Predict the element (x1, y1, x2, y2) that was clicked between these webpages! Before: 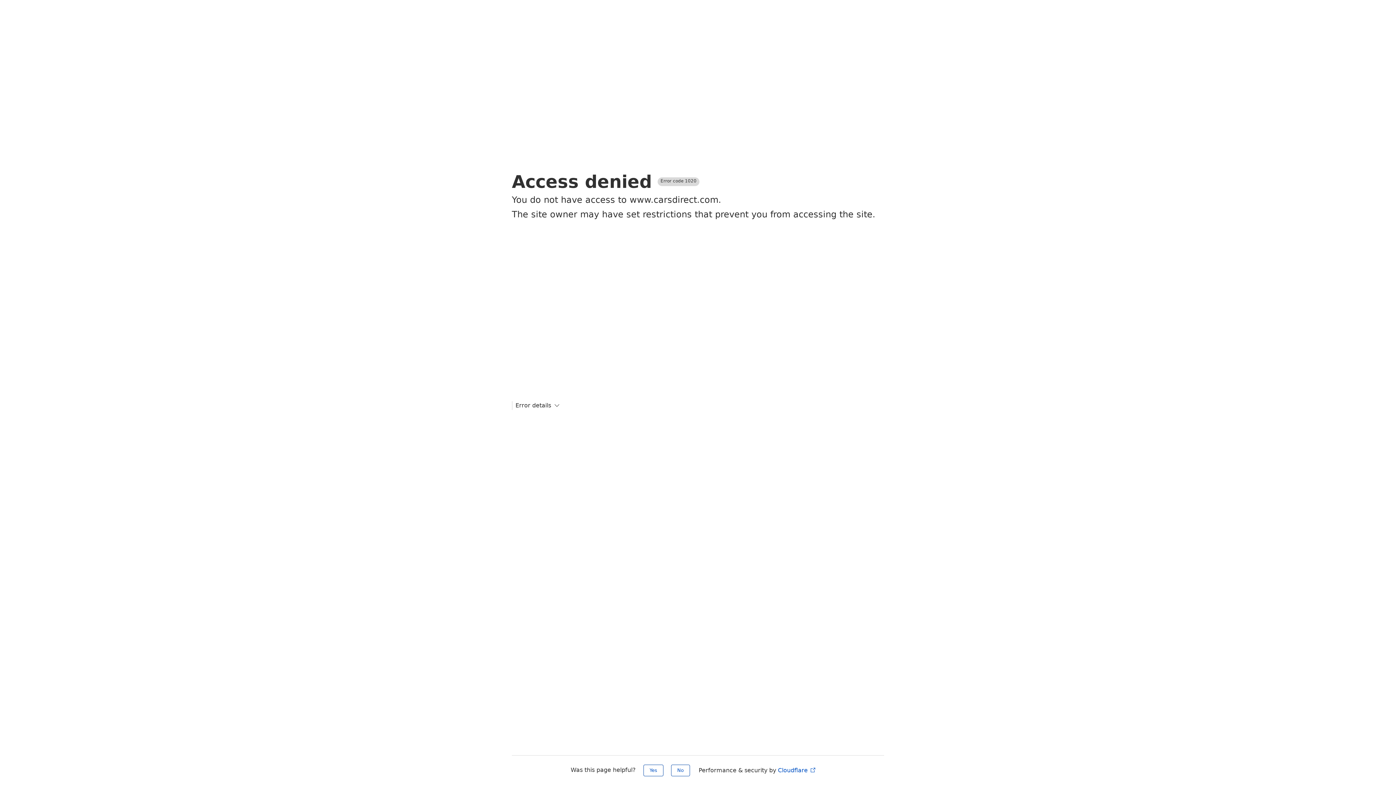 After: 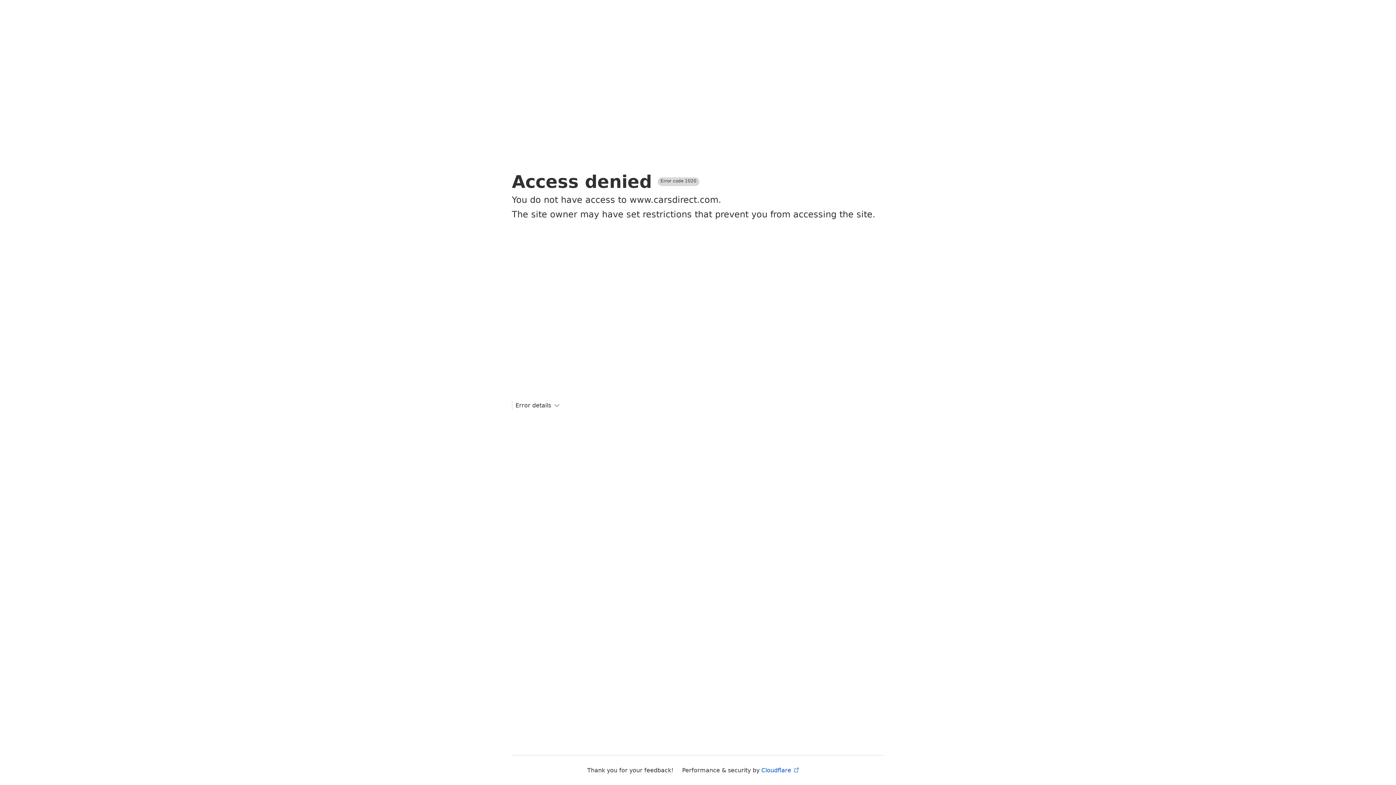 Action: label: No bbox: (671, 765, 690, 776)